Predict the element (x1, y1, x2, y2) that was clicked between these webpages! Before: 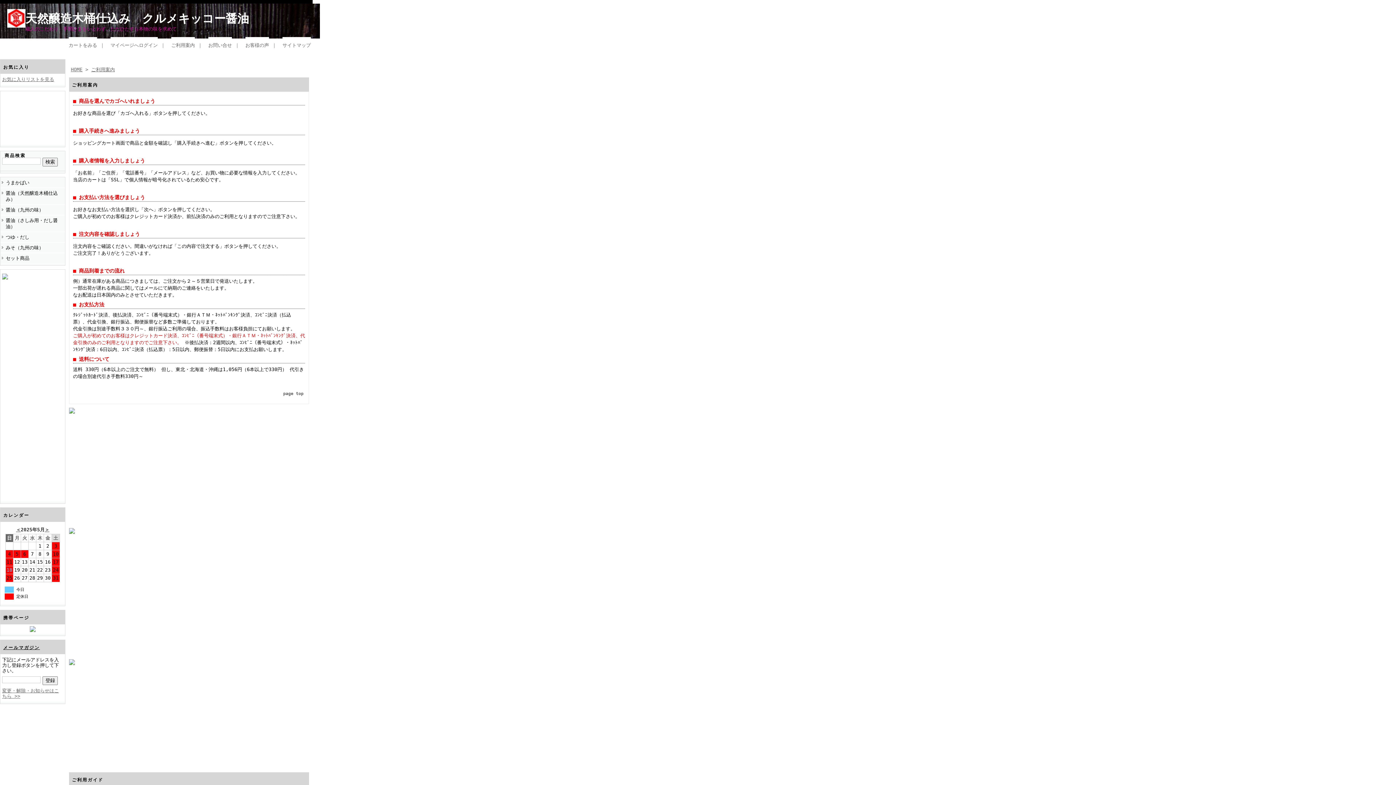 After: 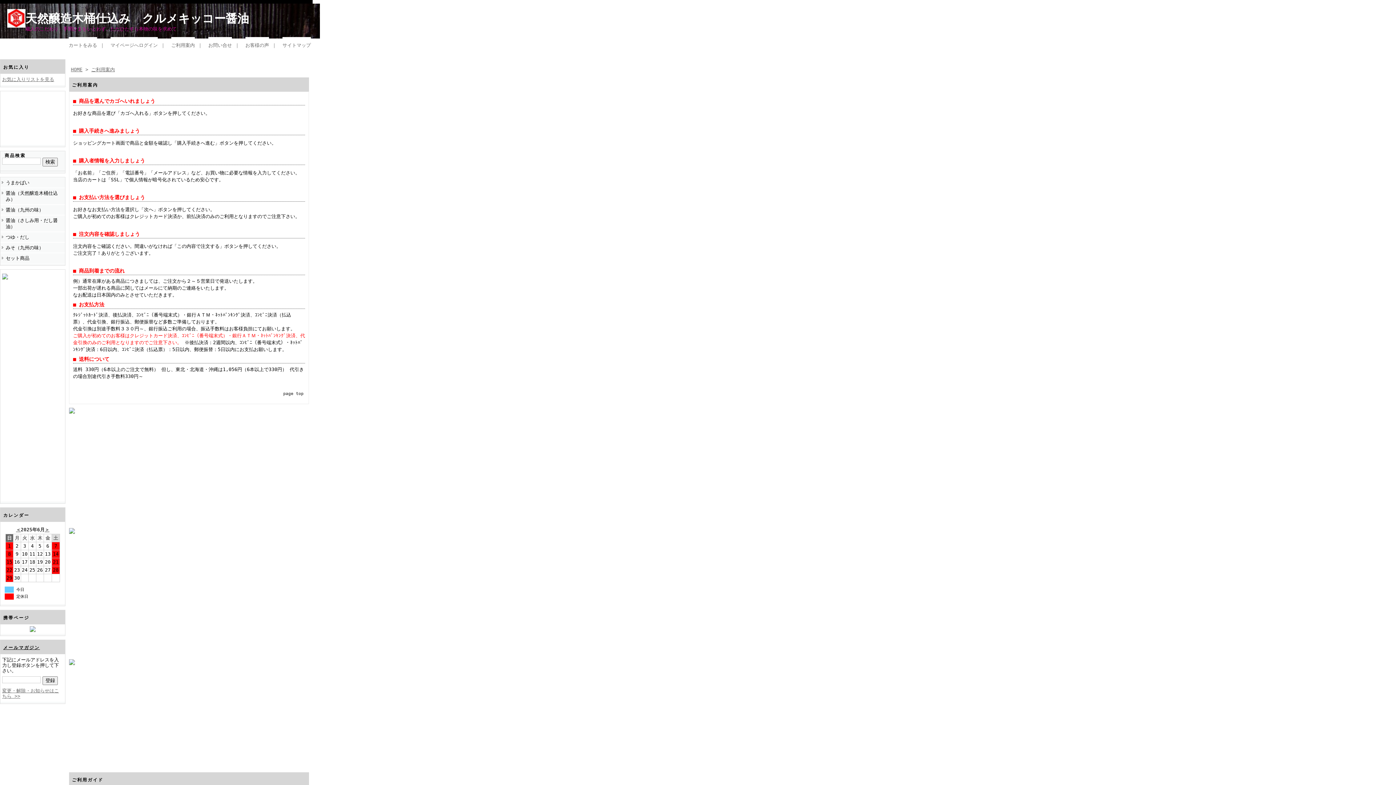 Action: bbox: (44, 527, 49, 532) label: ＞